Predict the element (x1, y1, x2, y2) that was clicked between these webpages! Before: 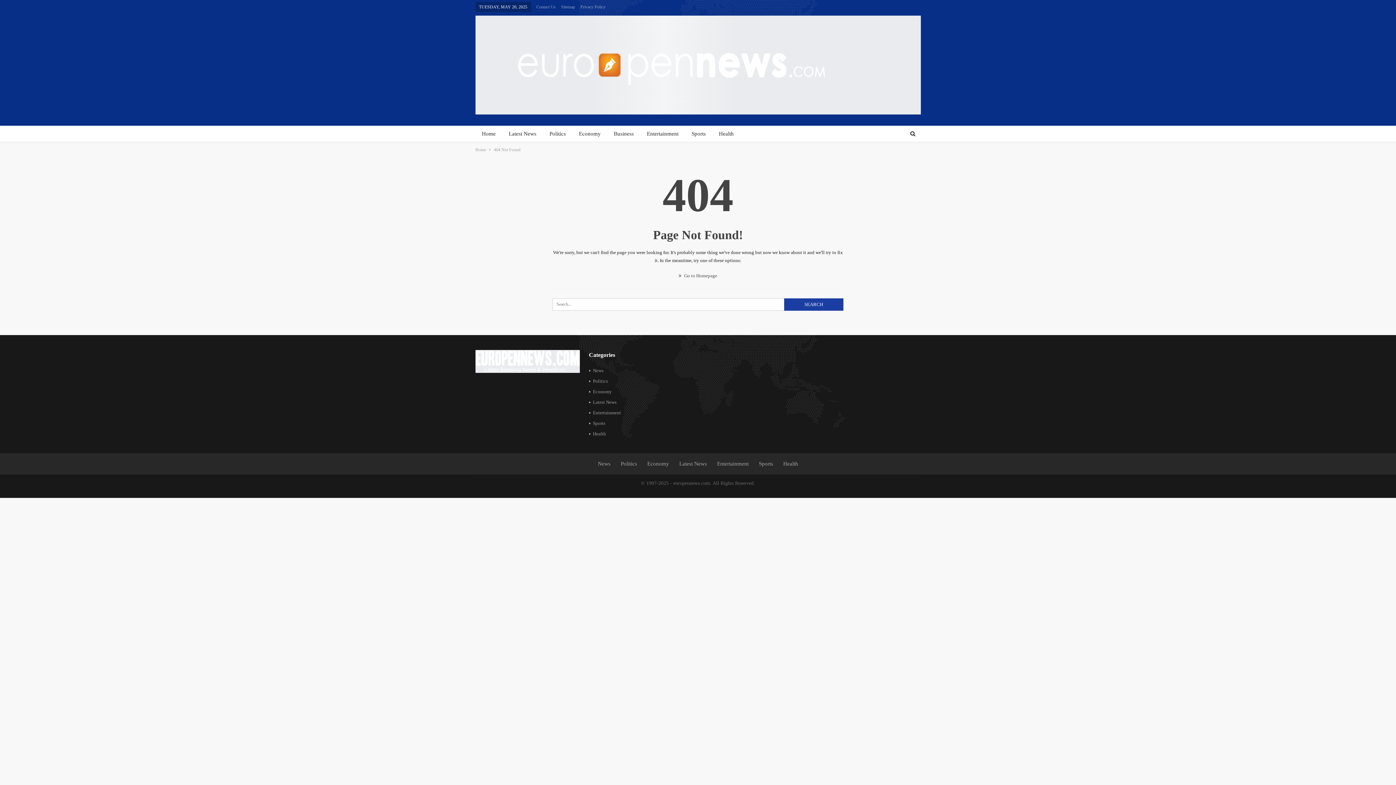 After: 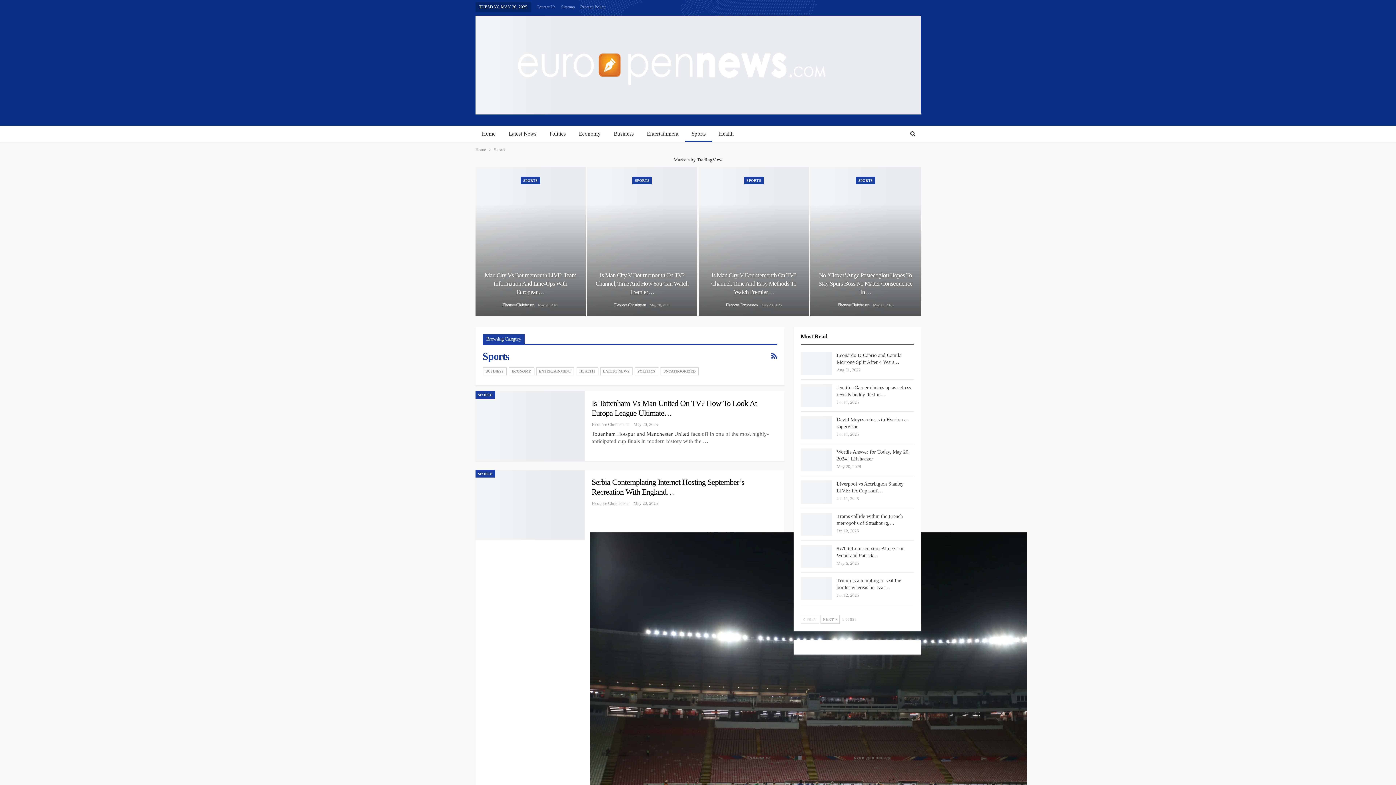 Action: bbox: (759, 461, 773, 467) label: Sports